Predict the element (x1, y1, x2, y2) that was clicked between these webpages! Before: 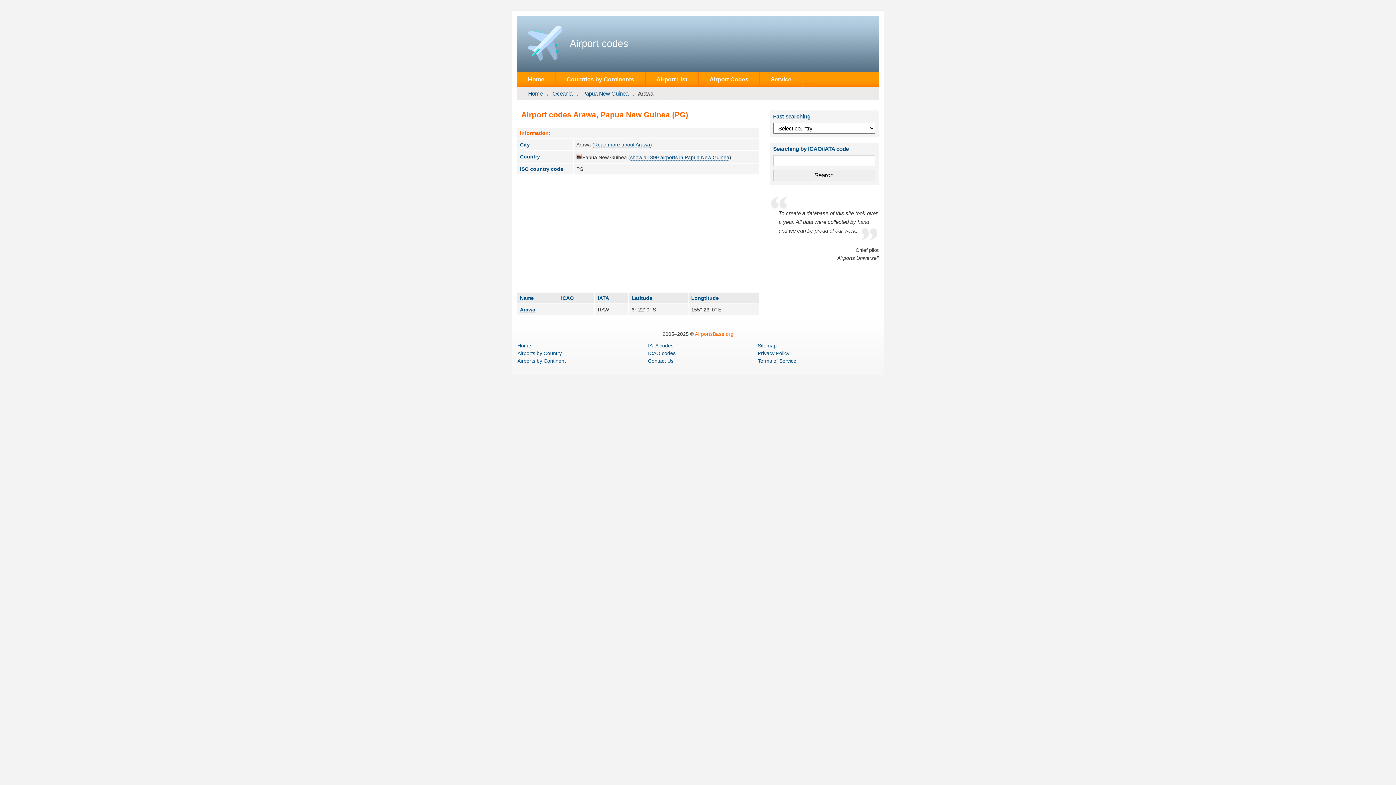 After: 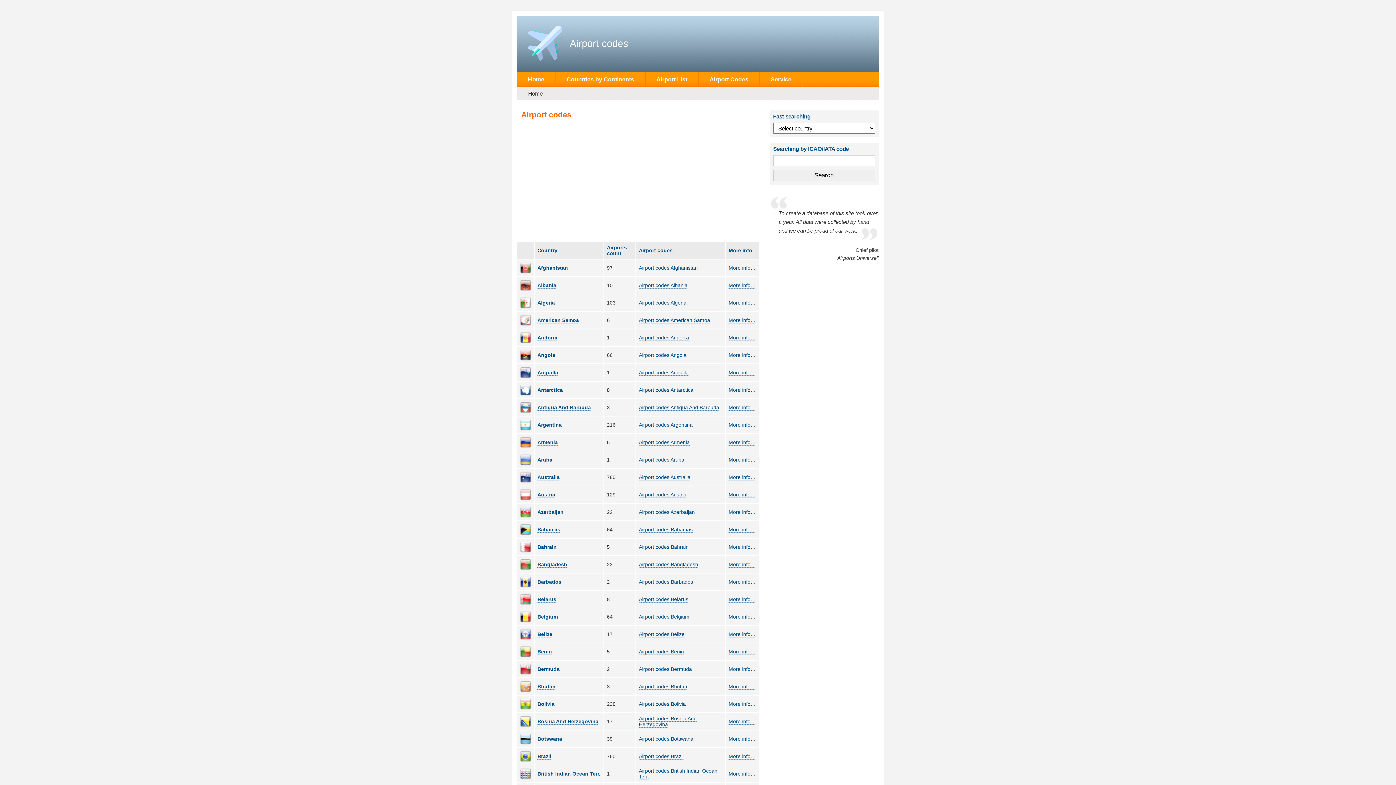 Action: label: Airport codes bbox: (569, 38, 628, 49)